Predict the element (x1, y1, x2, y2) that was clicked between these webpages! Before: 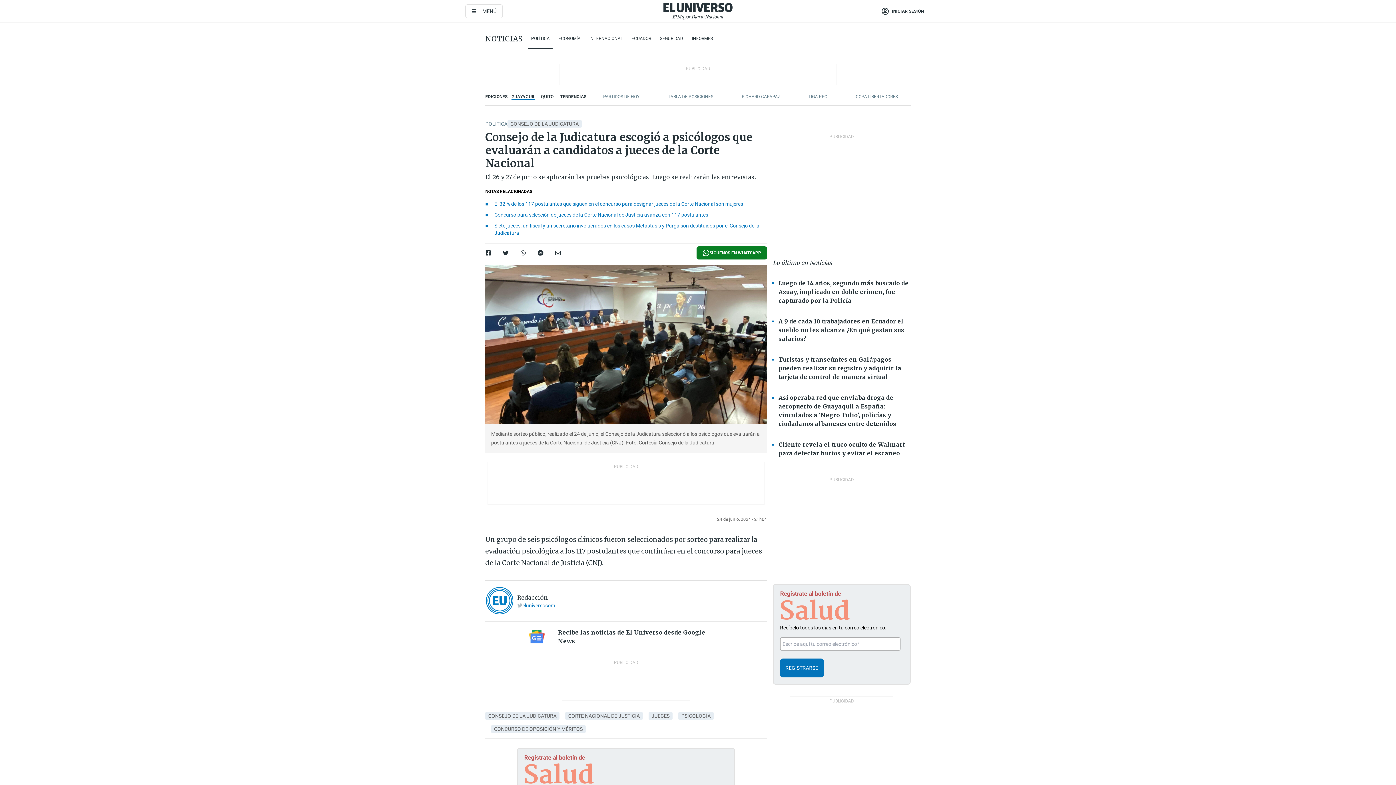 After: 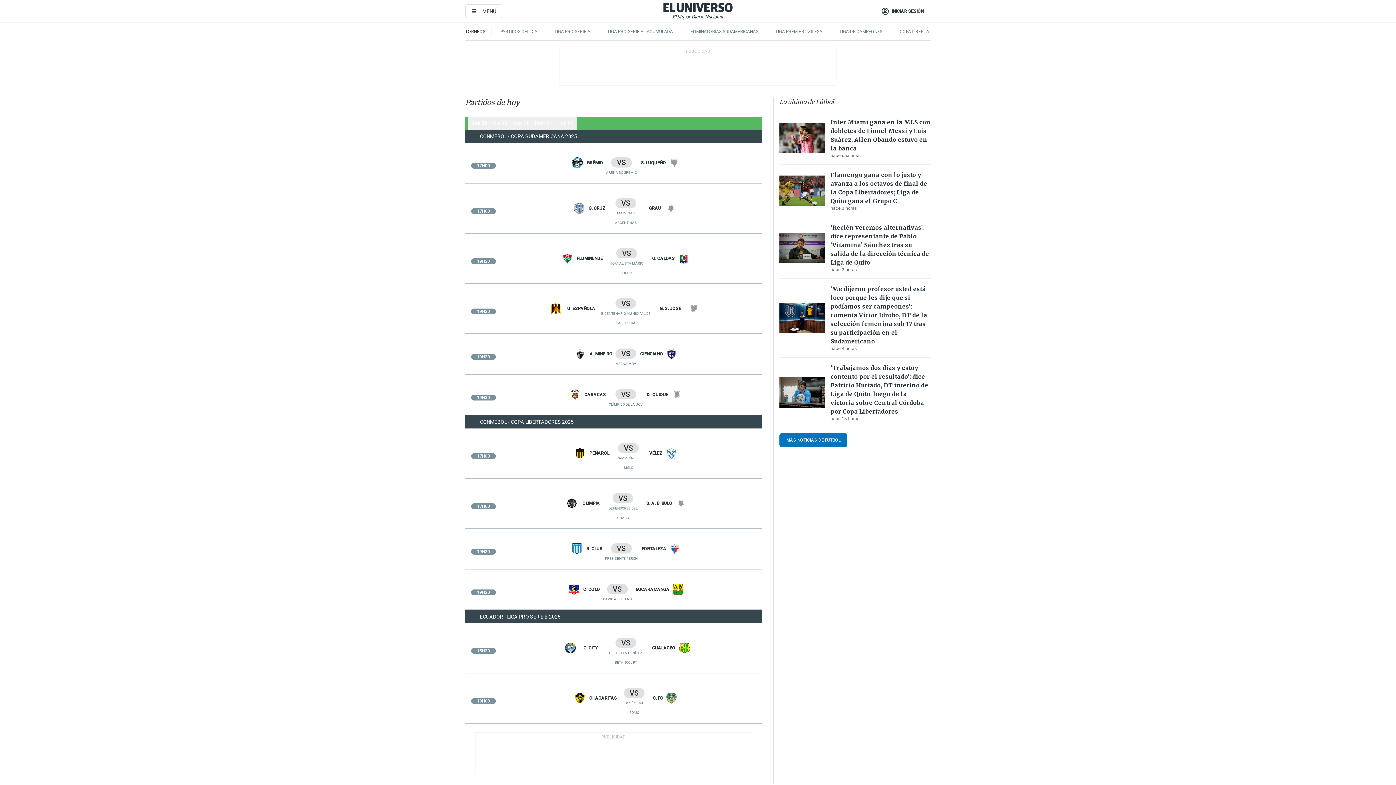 Action: label: PARTIDOS DE HOY bbox: (603, 94, 639, 99)